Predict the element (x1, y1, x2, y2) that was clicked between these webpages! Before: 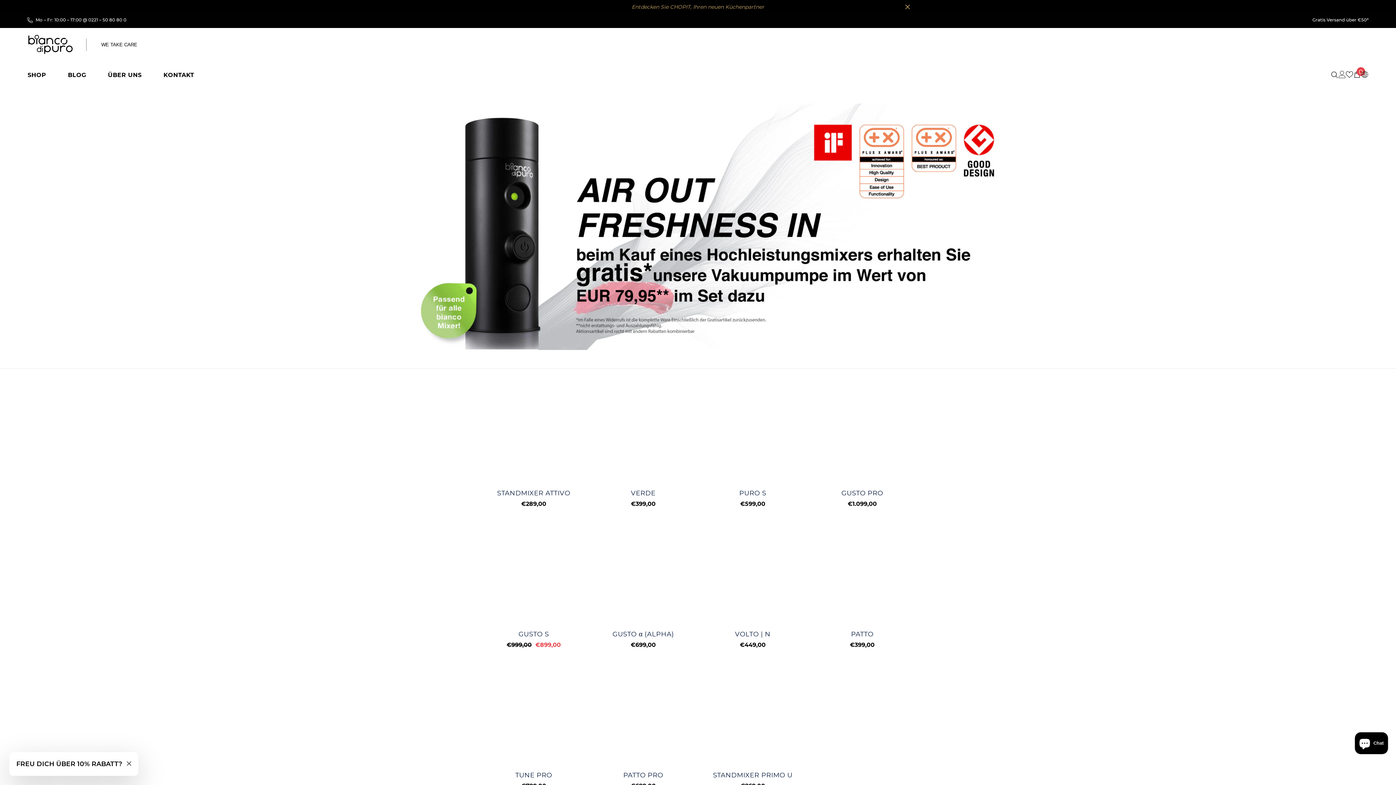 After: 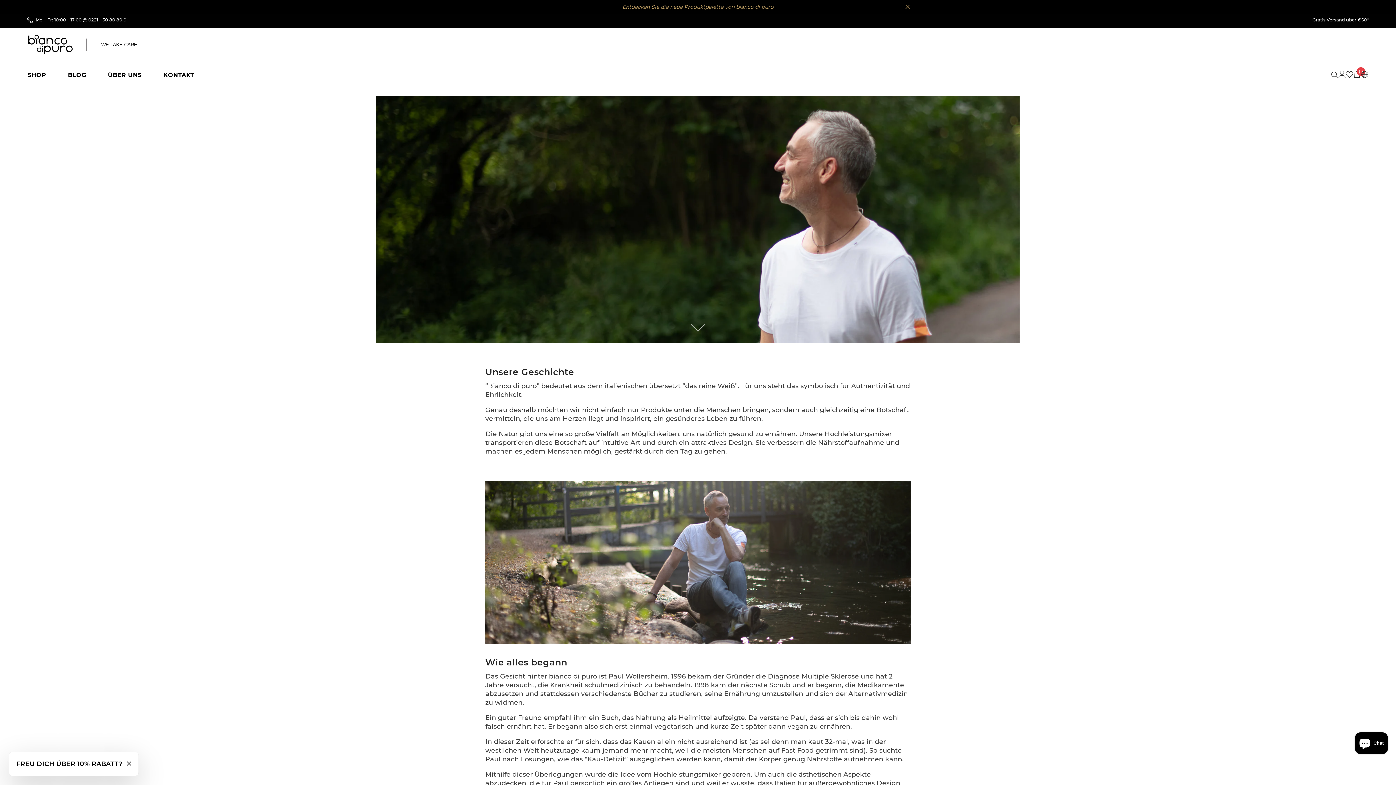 Action: bbox: (97, 70, 152, 83) label: ÜBER UNS